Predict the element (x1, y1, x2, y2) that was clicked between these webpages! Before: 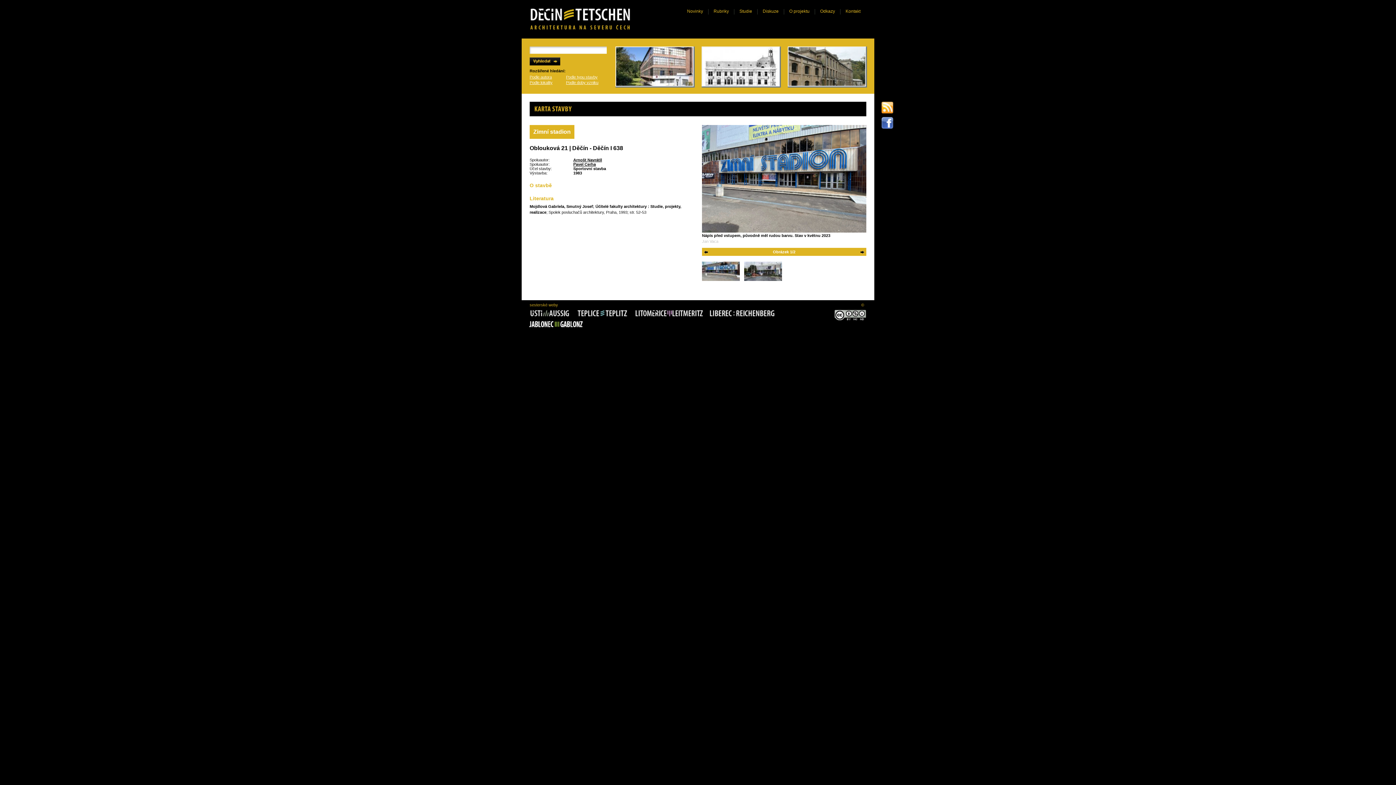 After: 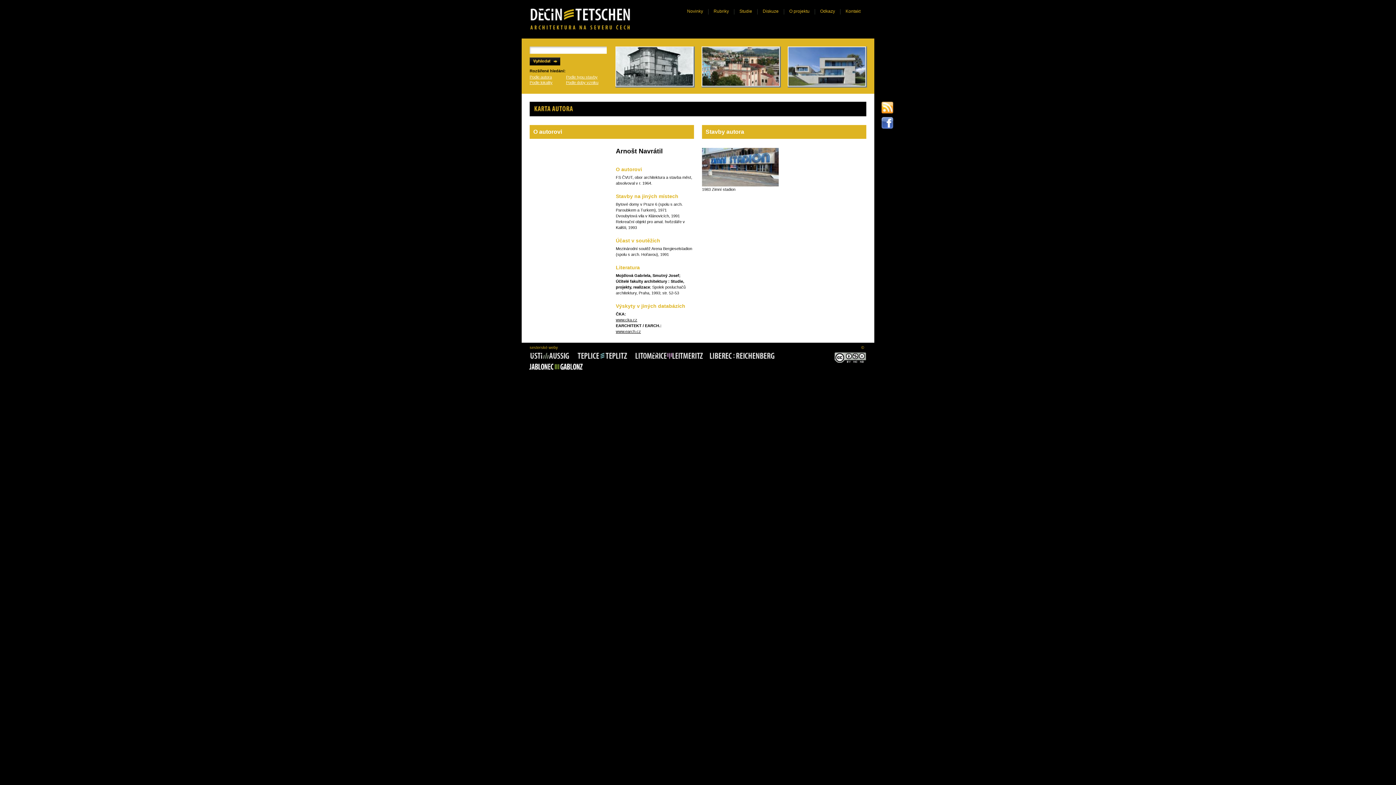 Action: label: Arnošt Navrátil bbox: (573, 157, 602, 162)